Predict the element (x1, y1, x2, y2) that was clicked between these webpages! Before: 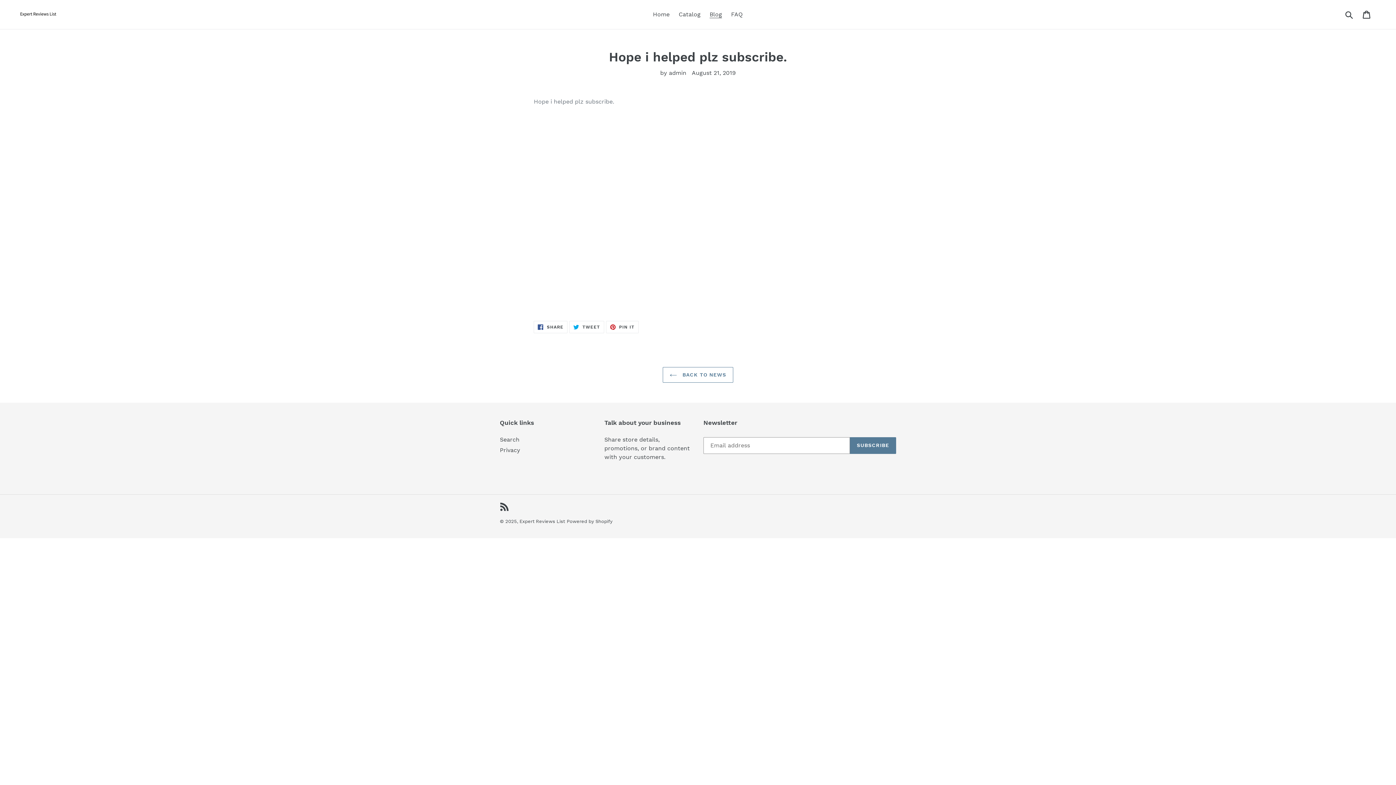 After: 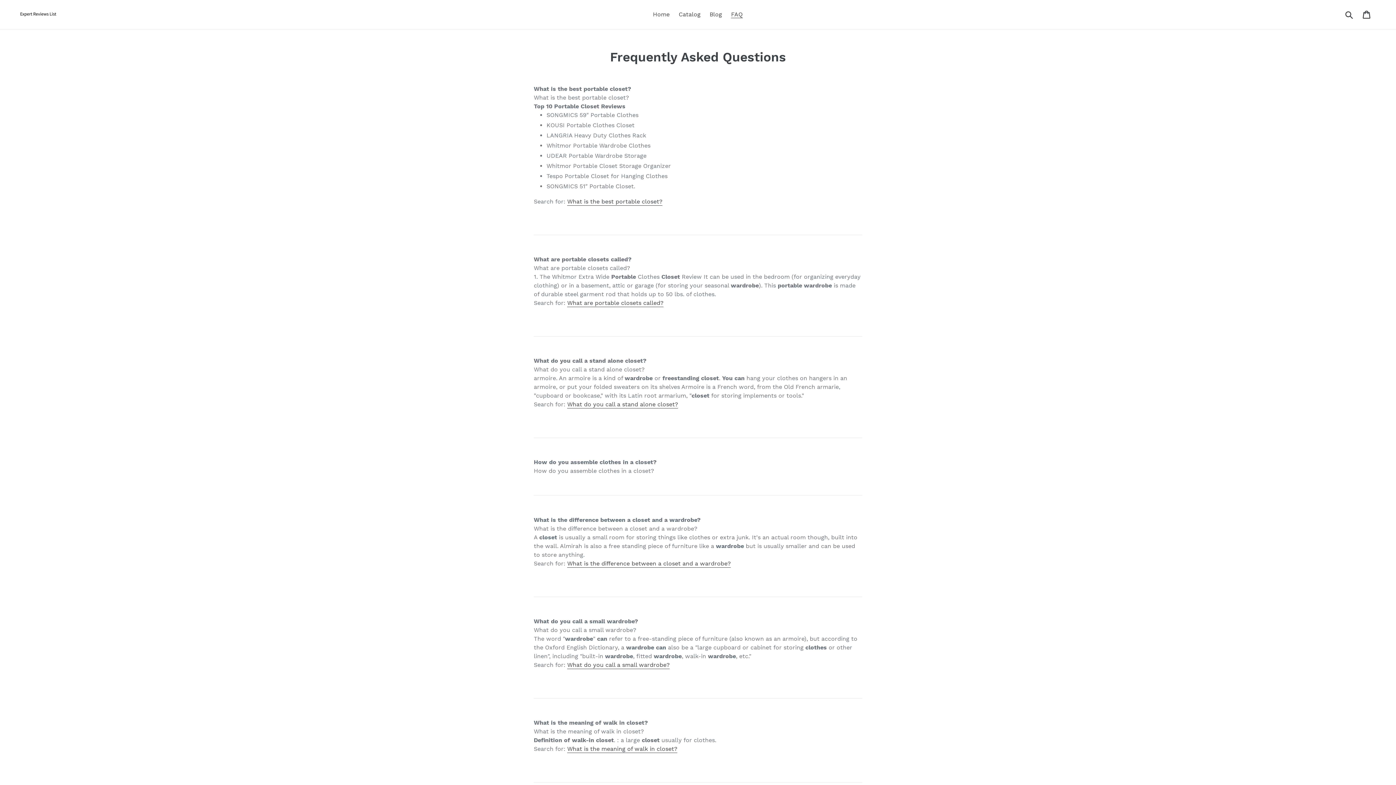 Action: bbox: (727, 9, 746, 20) label: FAQ